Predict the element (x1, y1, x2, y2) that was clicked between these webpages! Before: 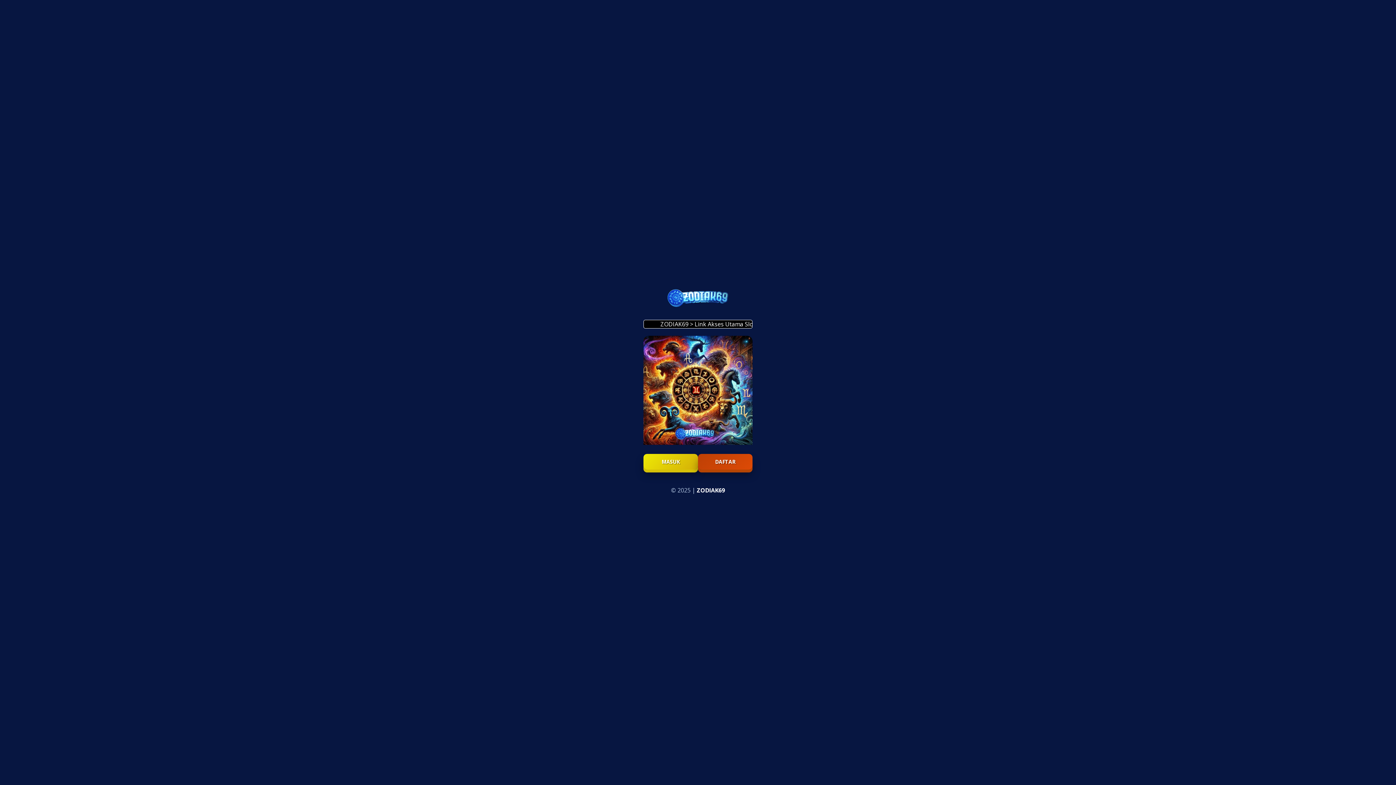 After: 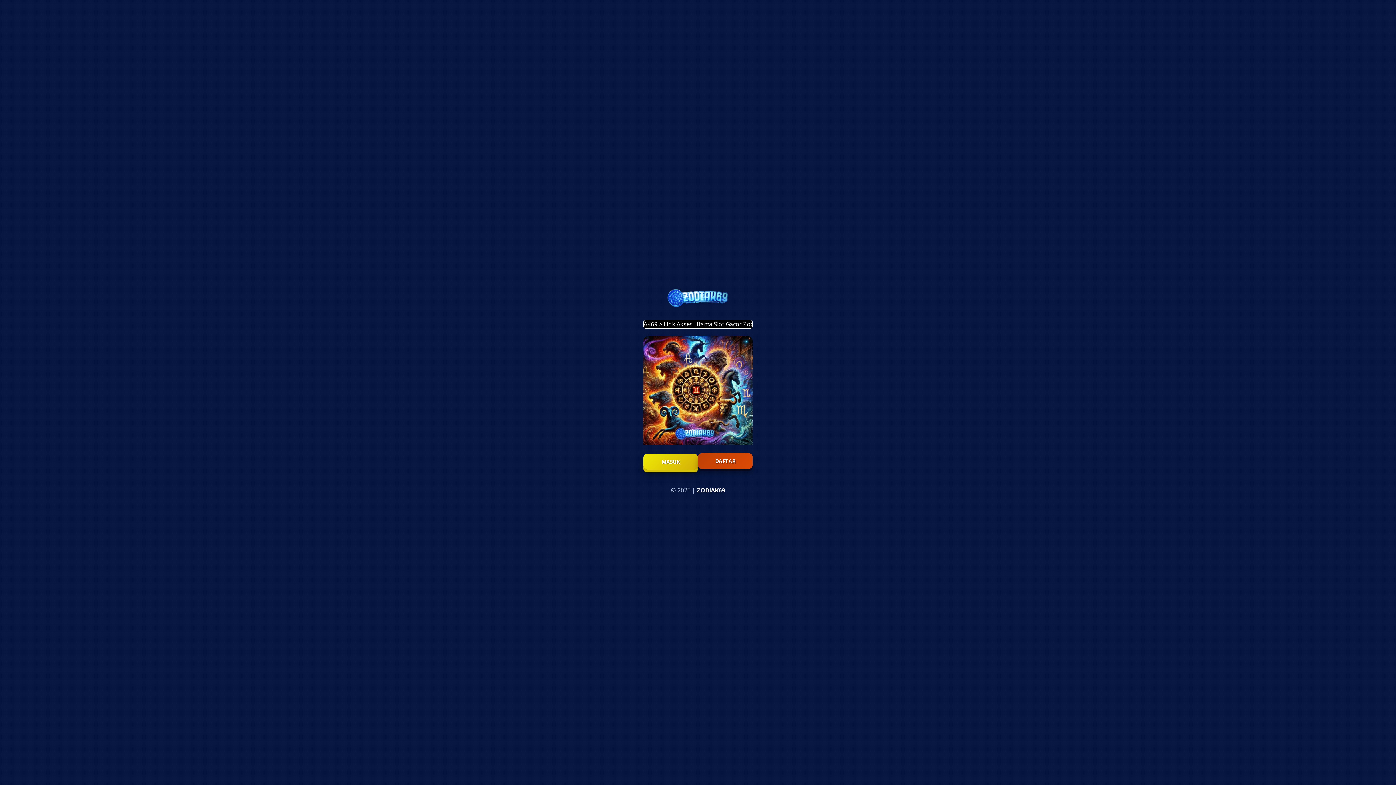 Action: label: DAFTAR bbox: (698, 454, 752, 469)